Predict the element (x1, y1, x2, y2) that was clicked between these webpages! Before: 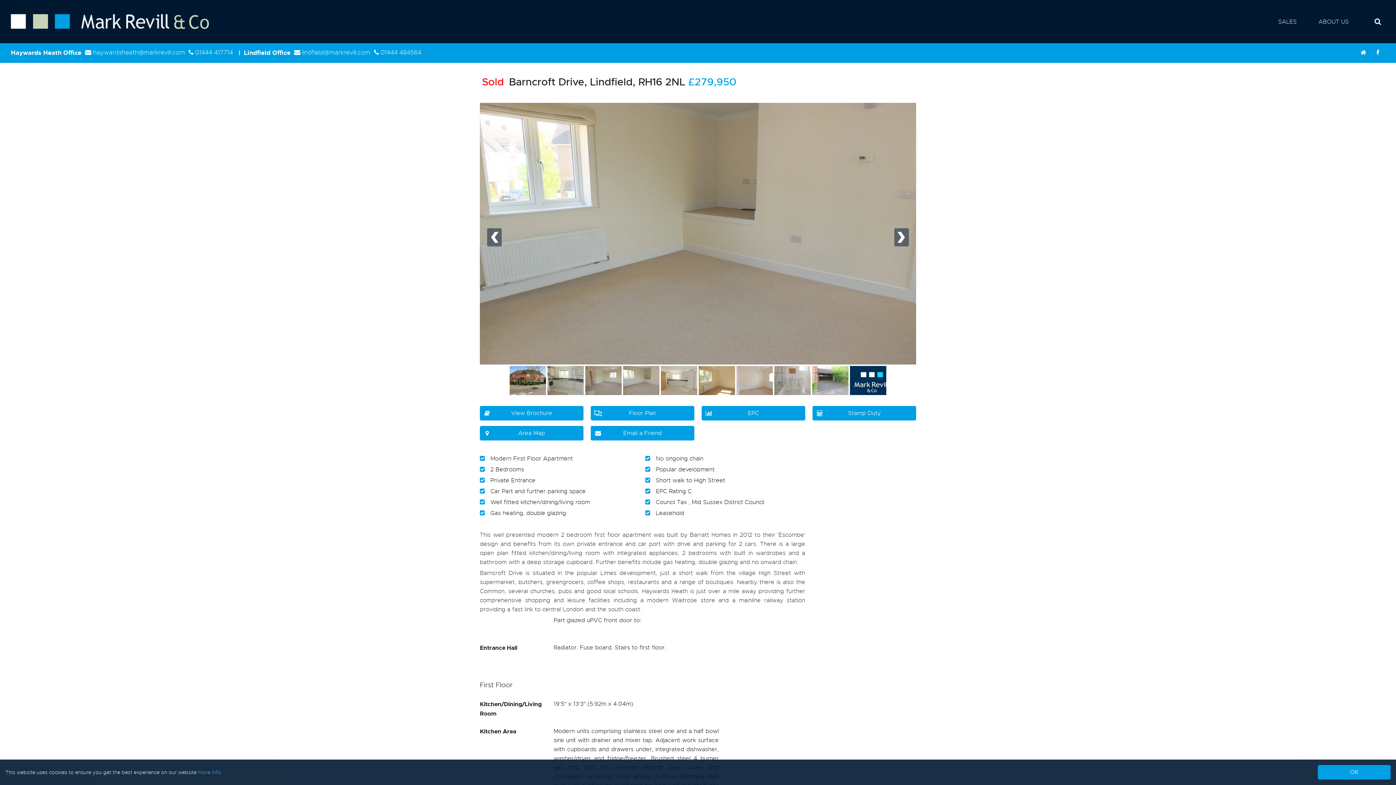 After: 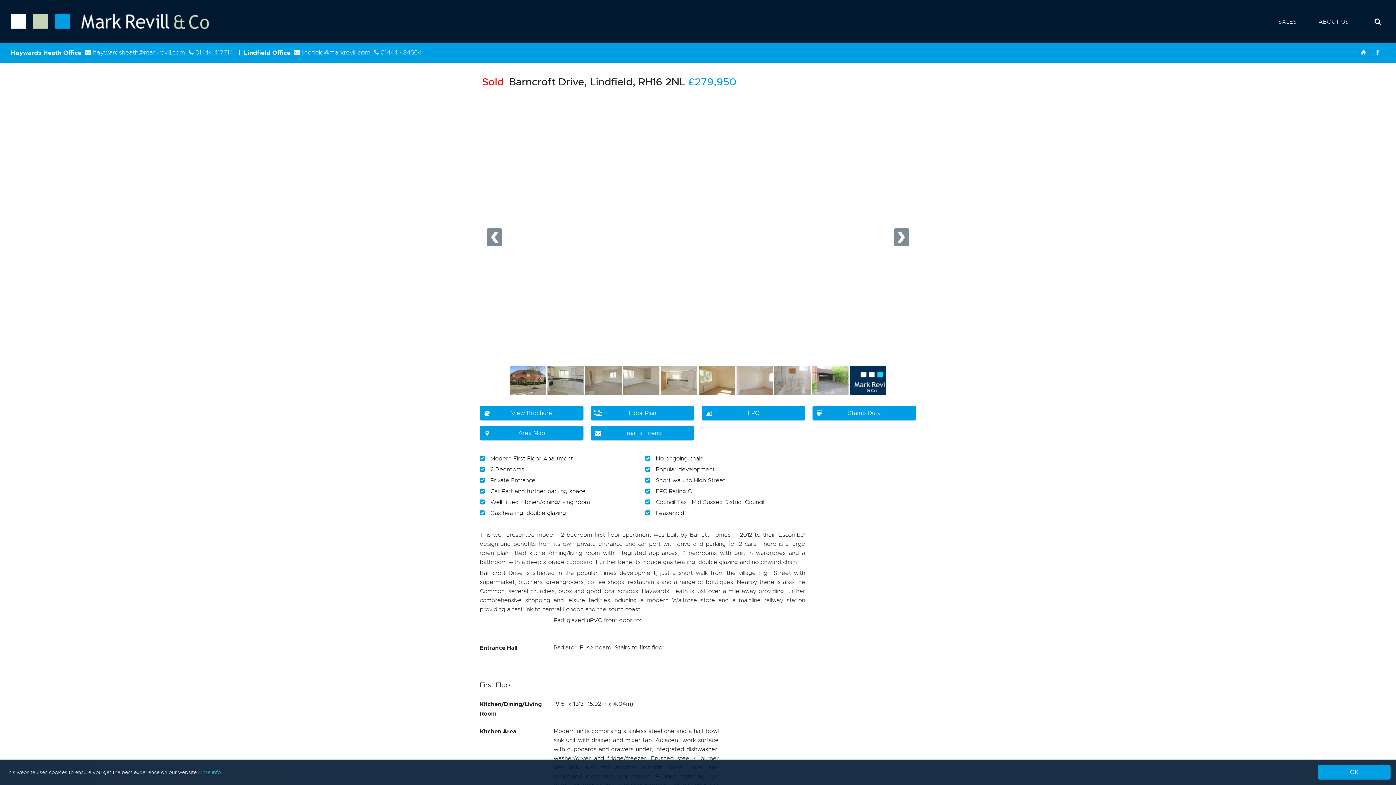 Action: bbox: (1370, 45, 1385, 60)